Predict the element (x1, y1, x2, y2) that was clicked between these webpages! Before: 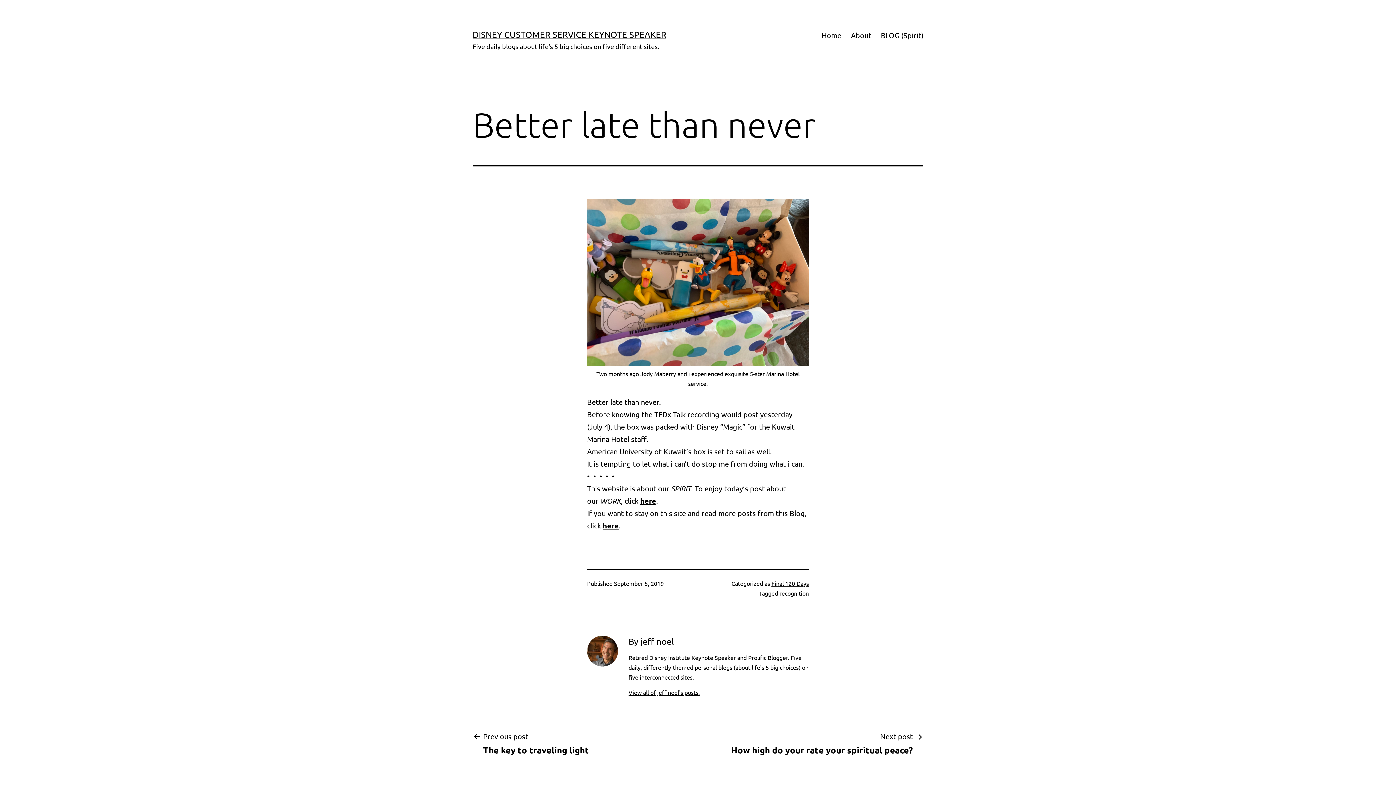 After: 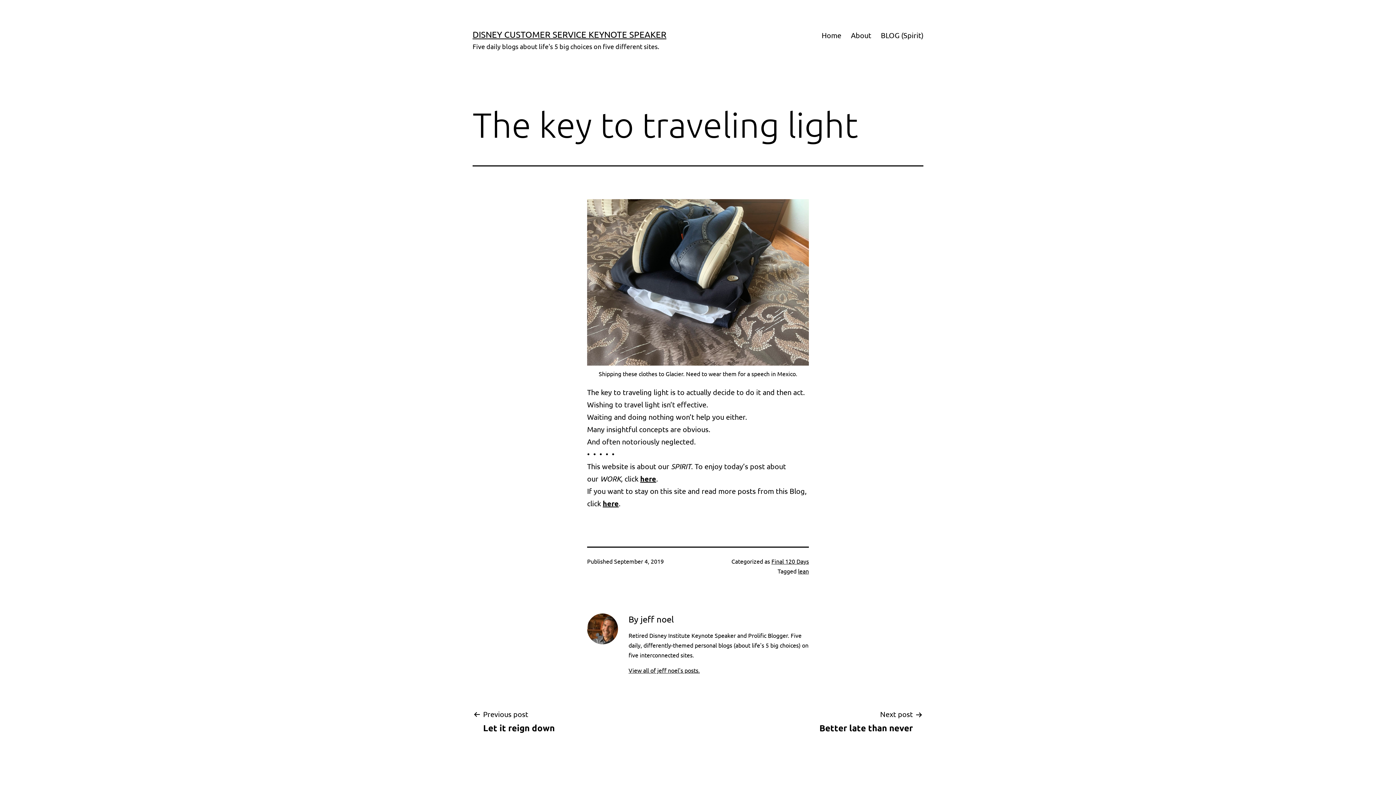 Action: bbox: (472, 730, 599, 756) label: Previous post

The key to traveling light